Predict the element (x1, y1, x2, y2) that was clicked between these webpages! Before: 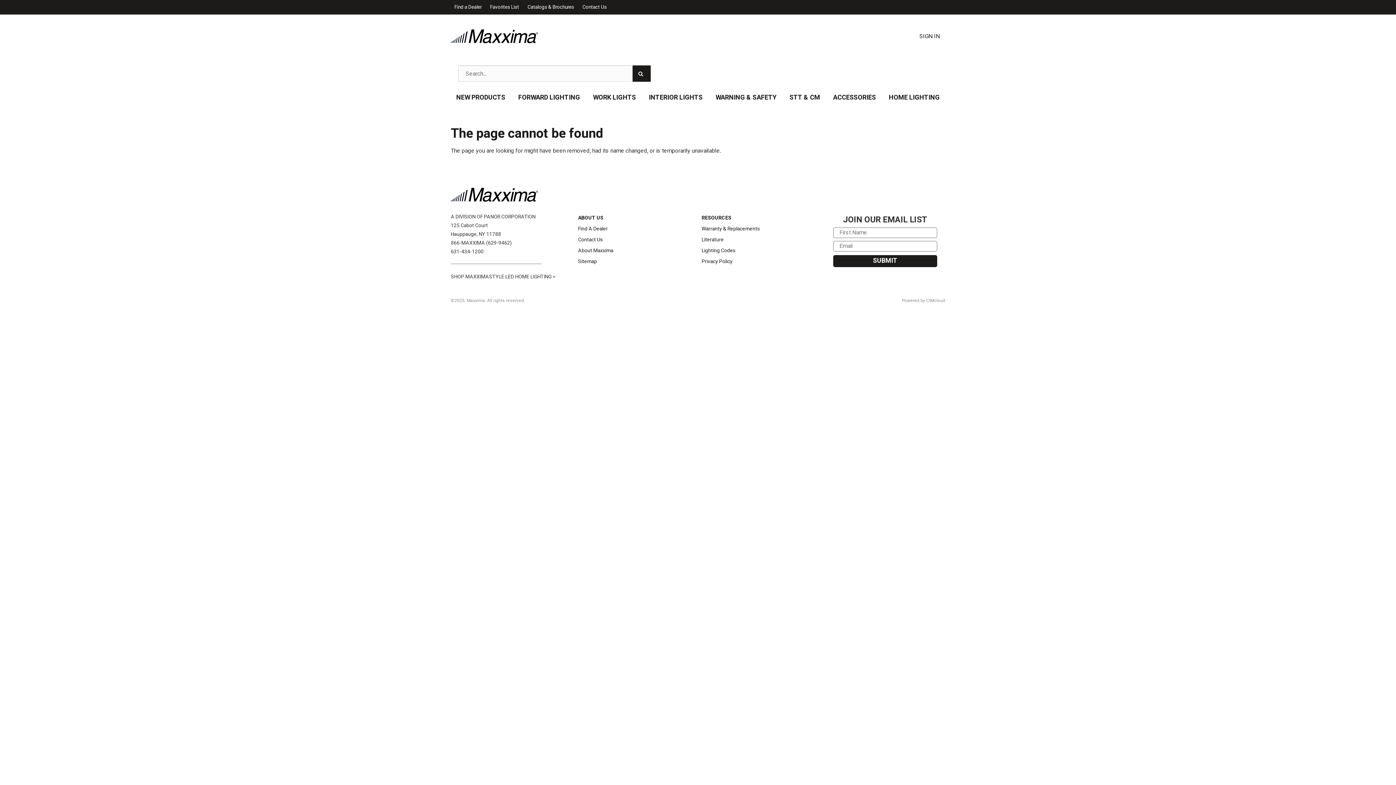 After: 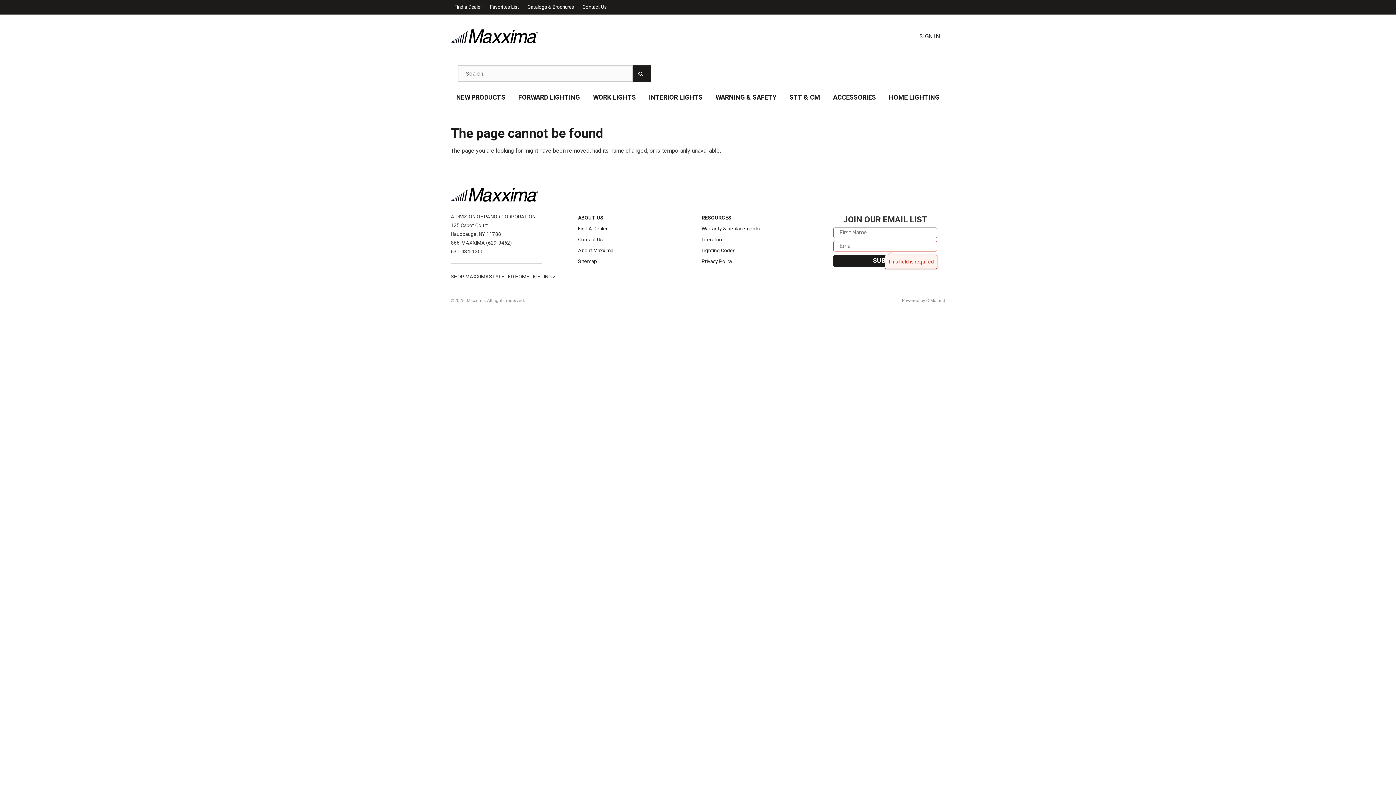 Action: bbox: (833, 255, 937, 267) label: SUBMIT